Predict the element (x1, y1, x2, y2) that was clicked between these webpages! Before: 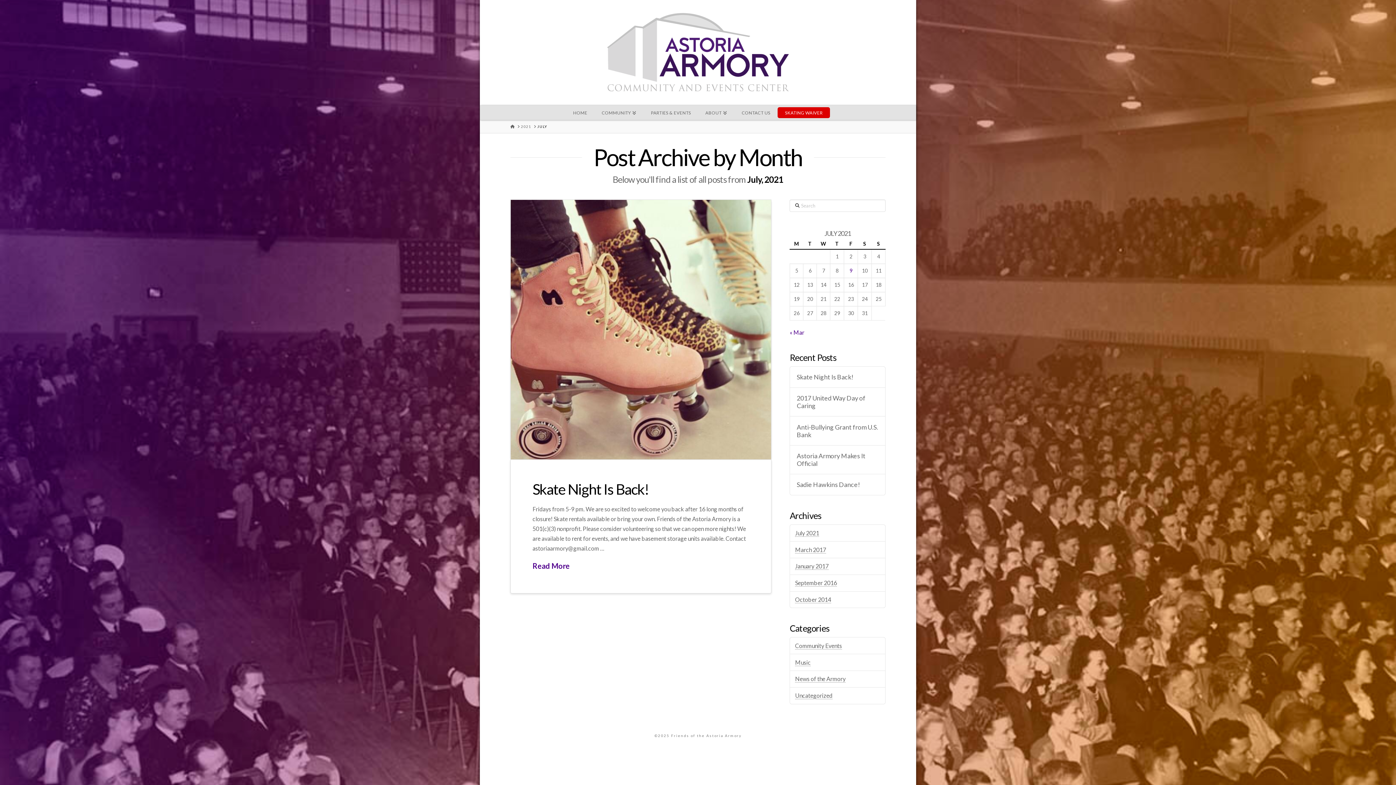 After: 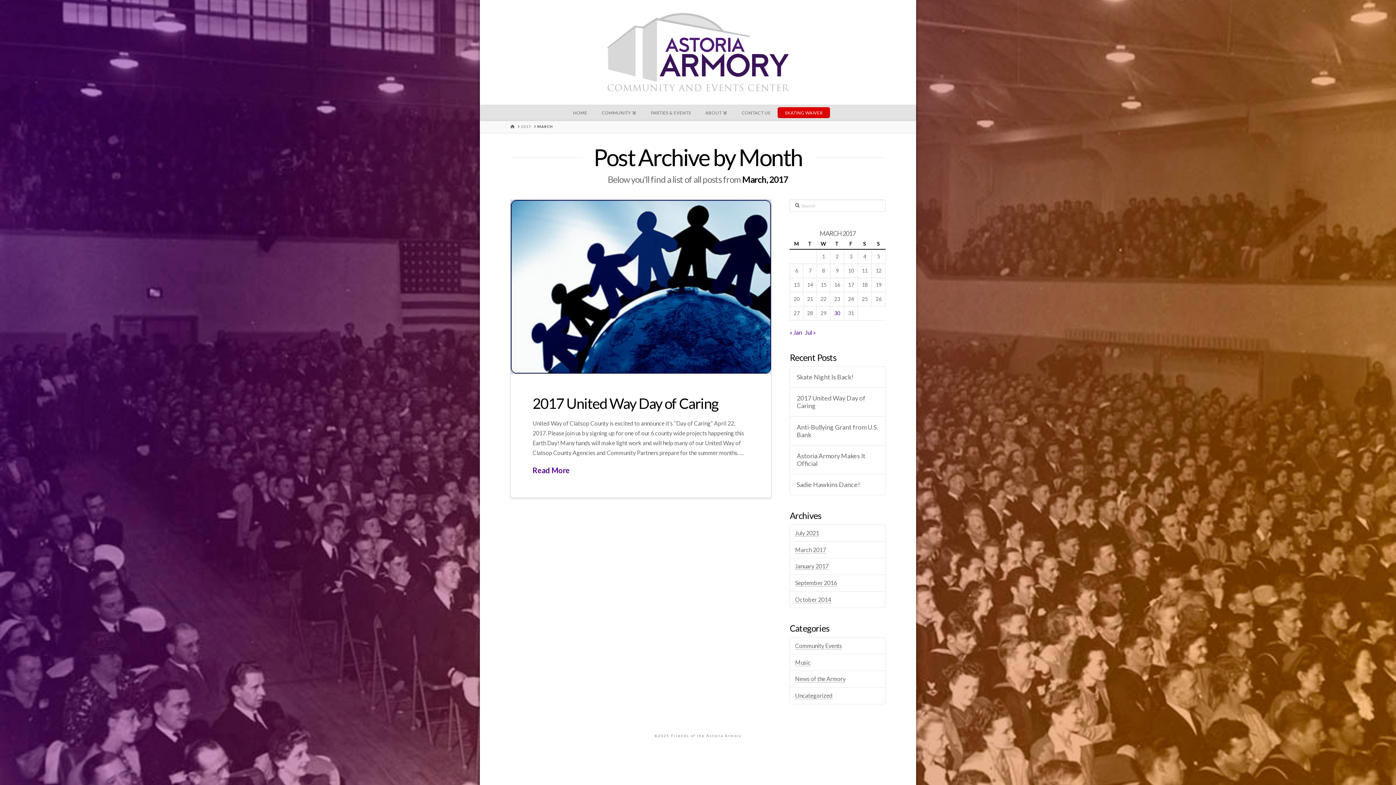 Action: label: March 2017 bbox: (795, 546, 826, 553)